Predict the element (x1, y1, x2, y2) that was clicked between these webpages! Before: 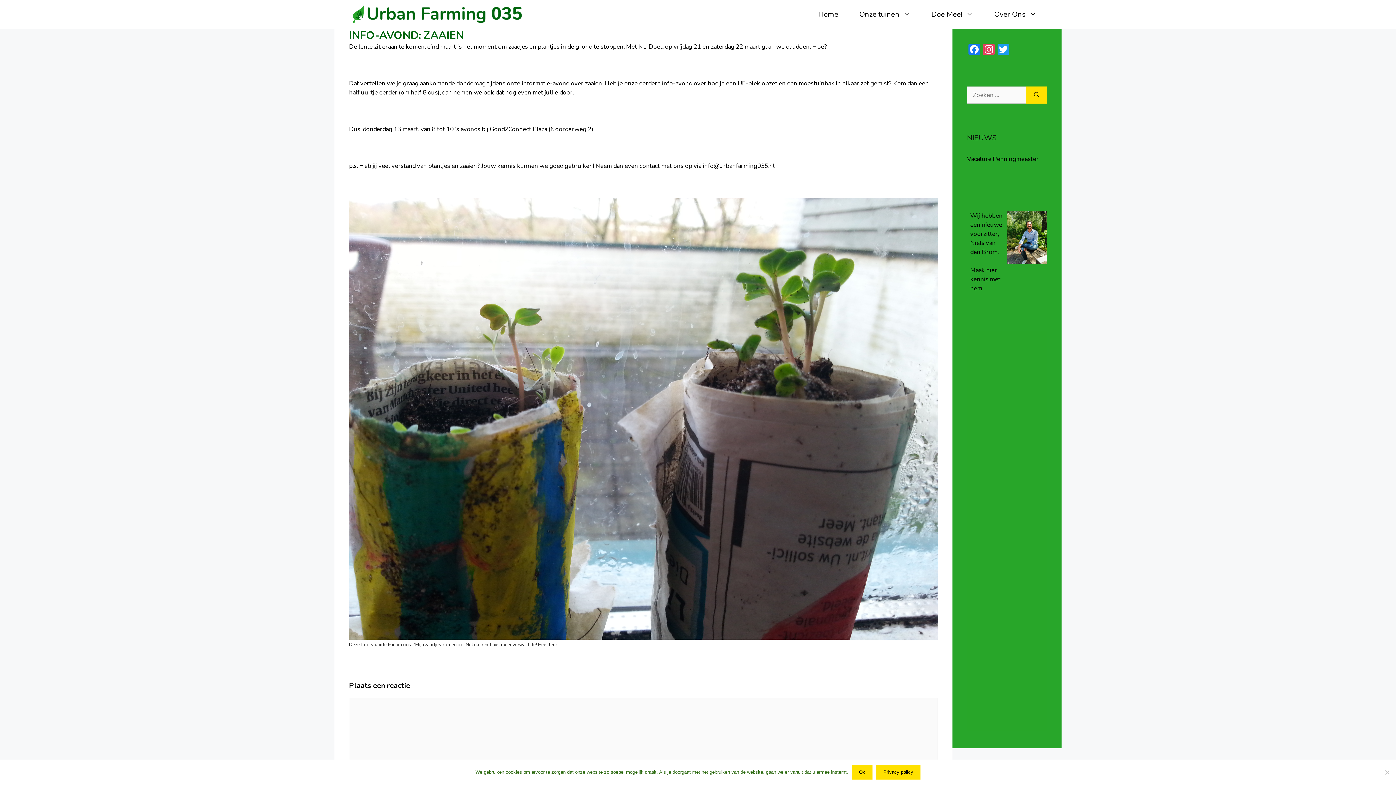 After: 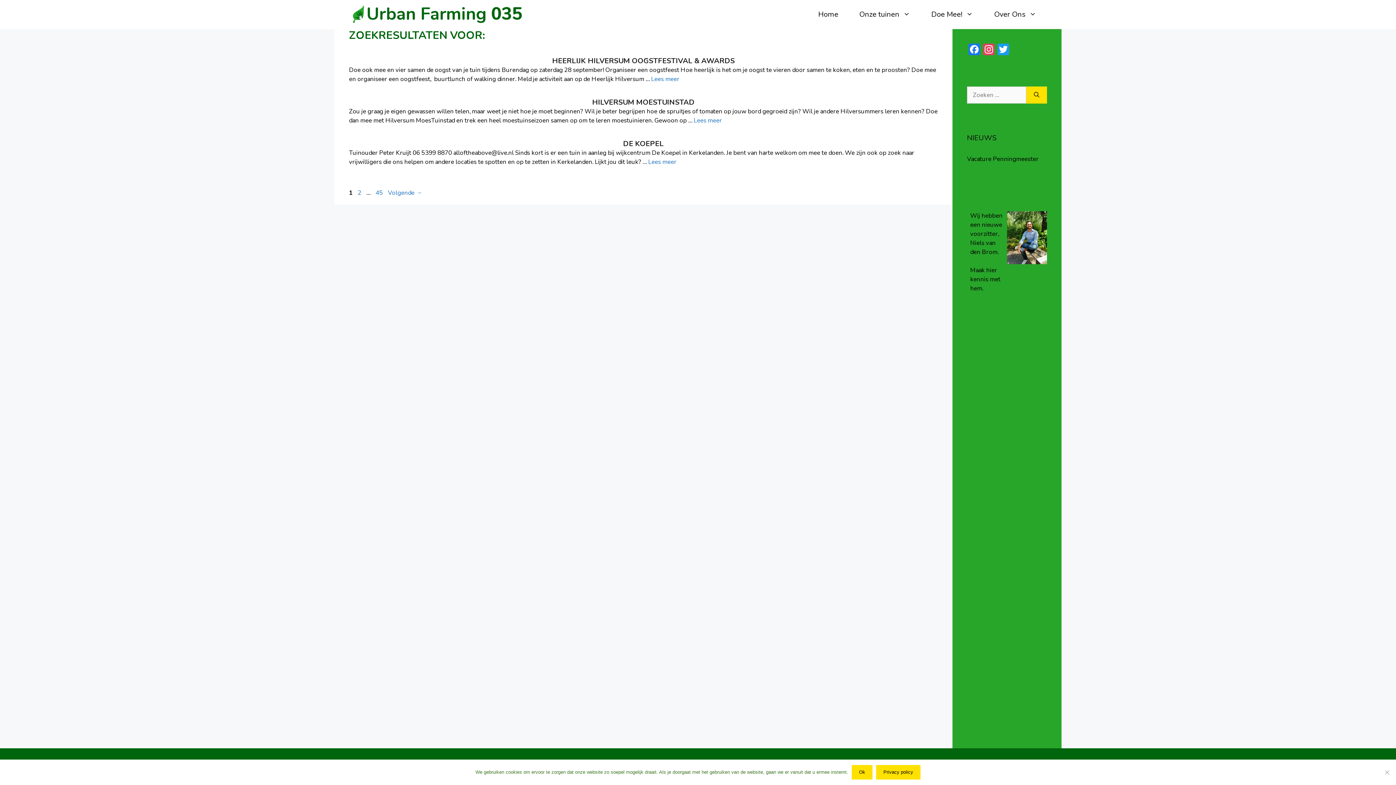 Action: bbox: (1026, 86, 1047, 103) label: Zoeken